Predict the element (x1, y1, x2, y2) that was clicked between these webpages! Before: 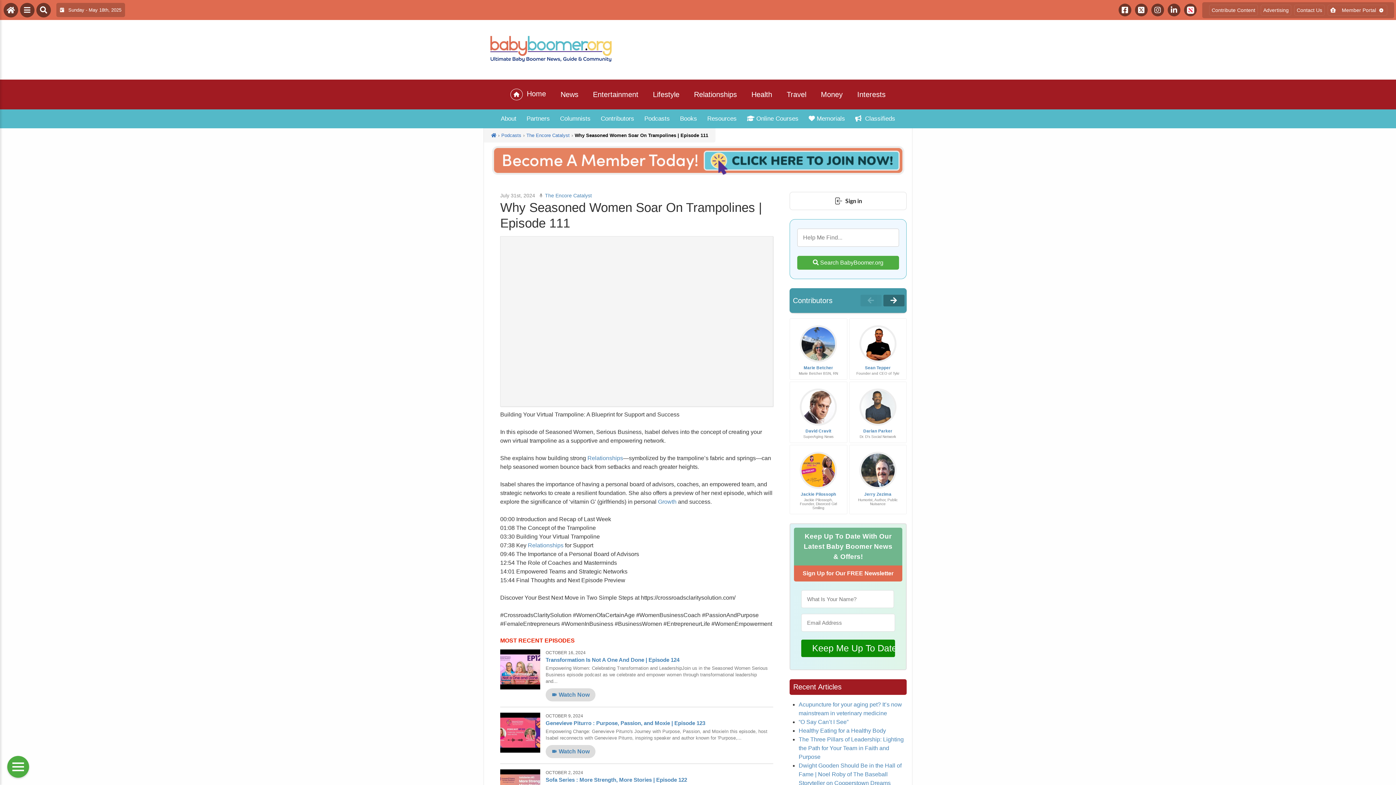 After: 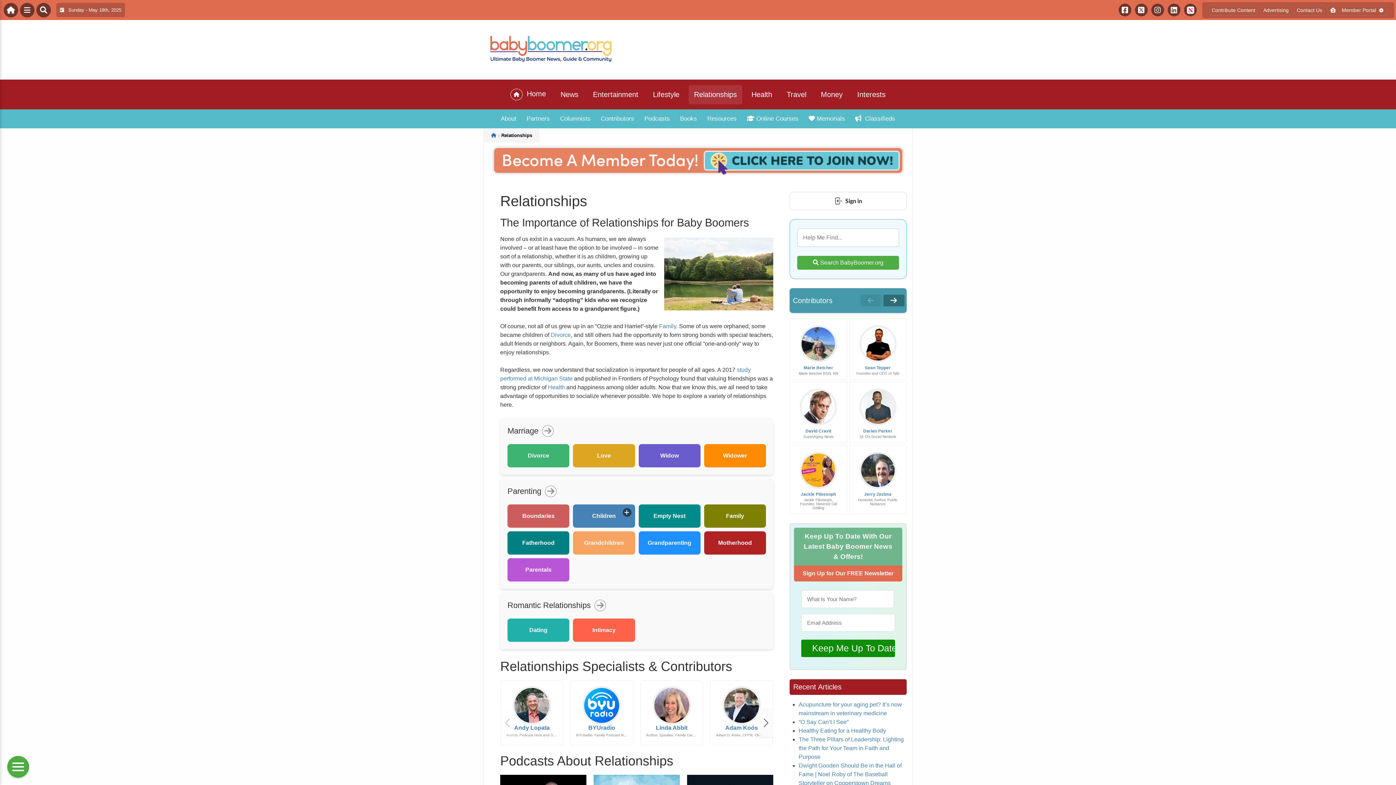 Action: label: Relationships bbox: (587, 455, 623, 461)